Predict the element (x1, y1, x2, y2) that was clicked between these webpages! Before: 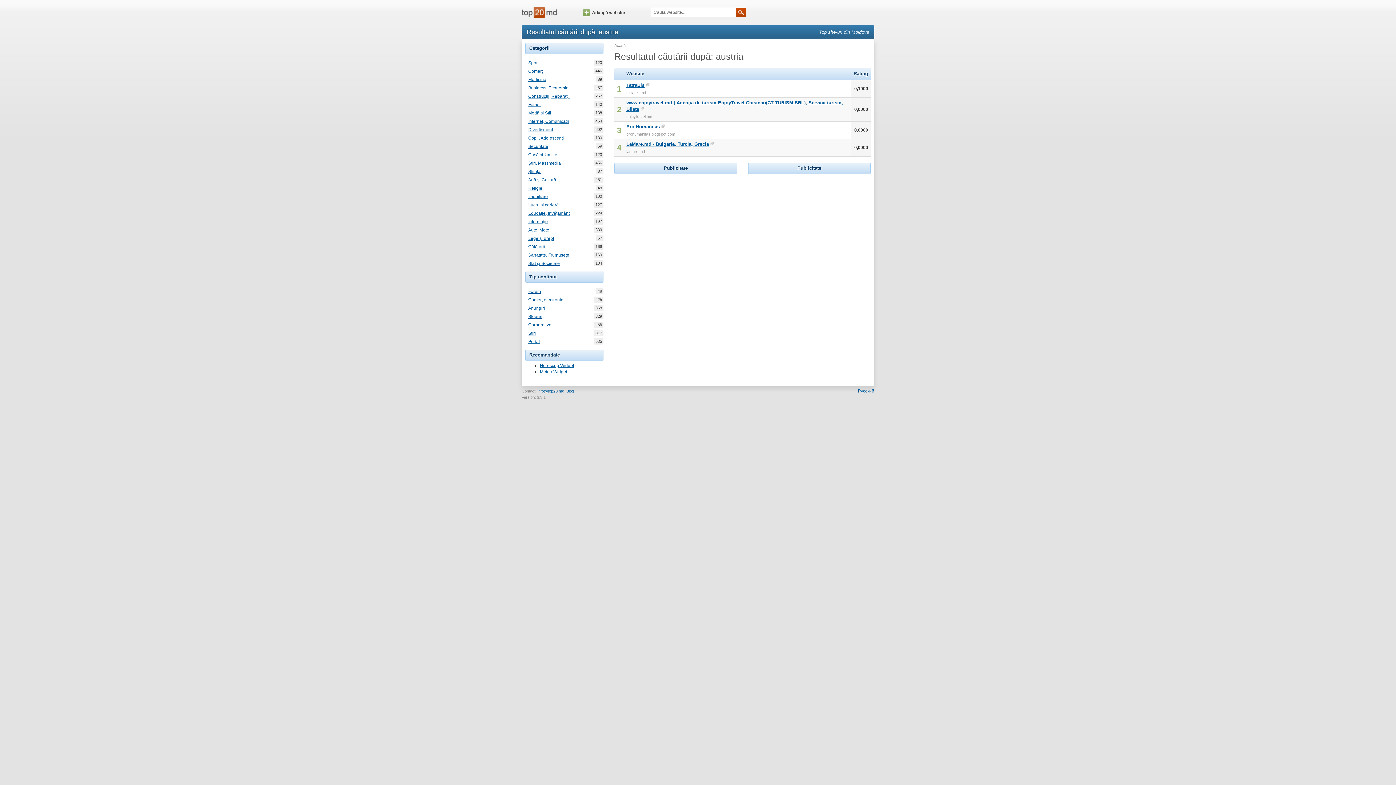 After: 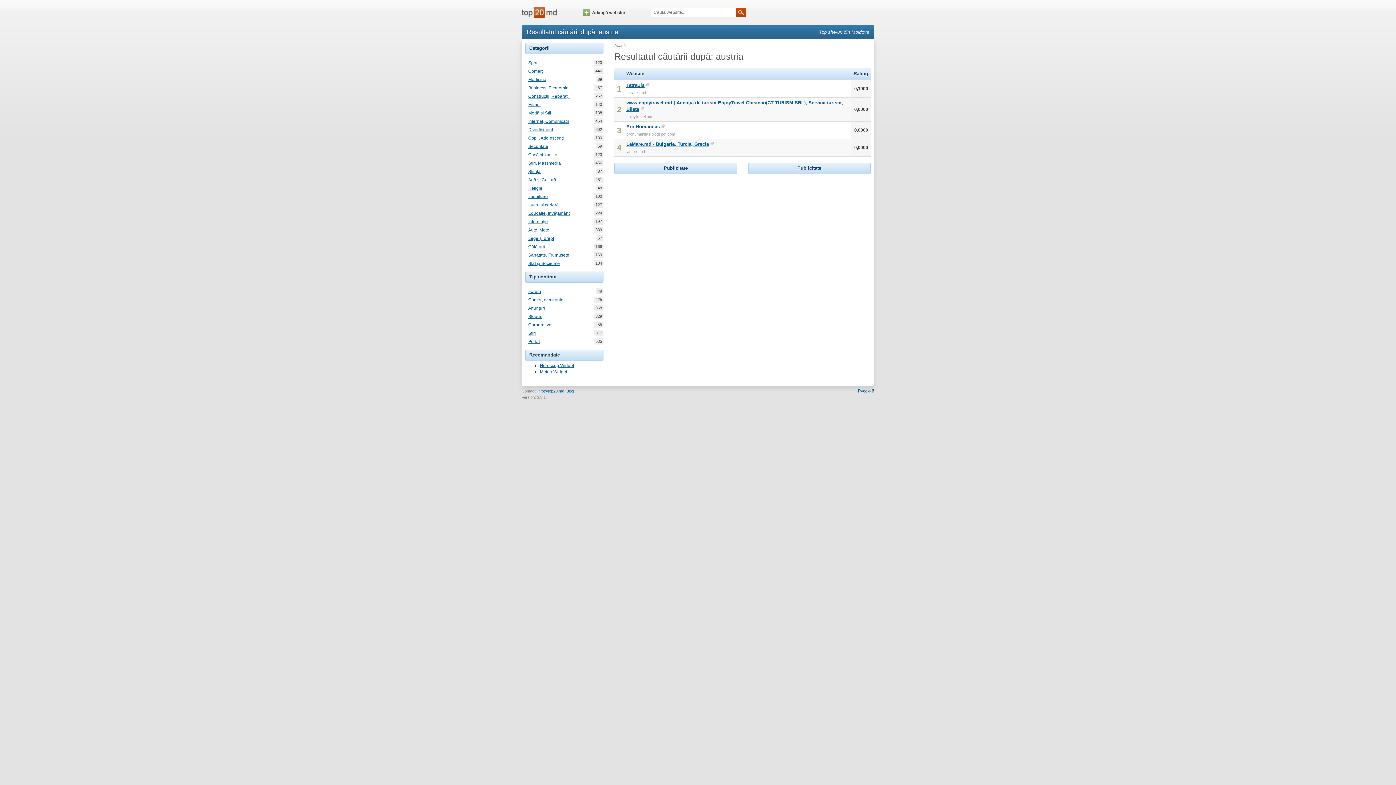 Action: bbox: (735, 7, 746, 17)